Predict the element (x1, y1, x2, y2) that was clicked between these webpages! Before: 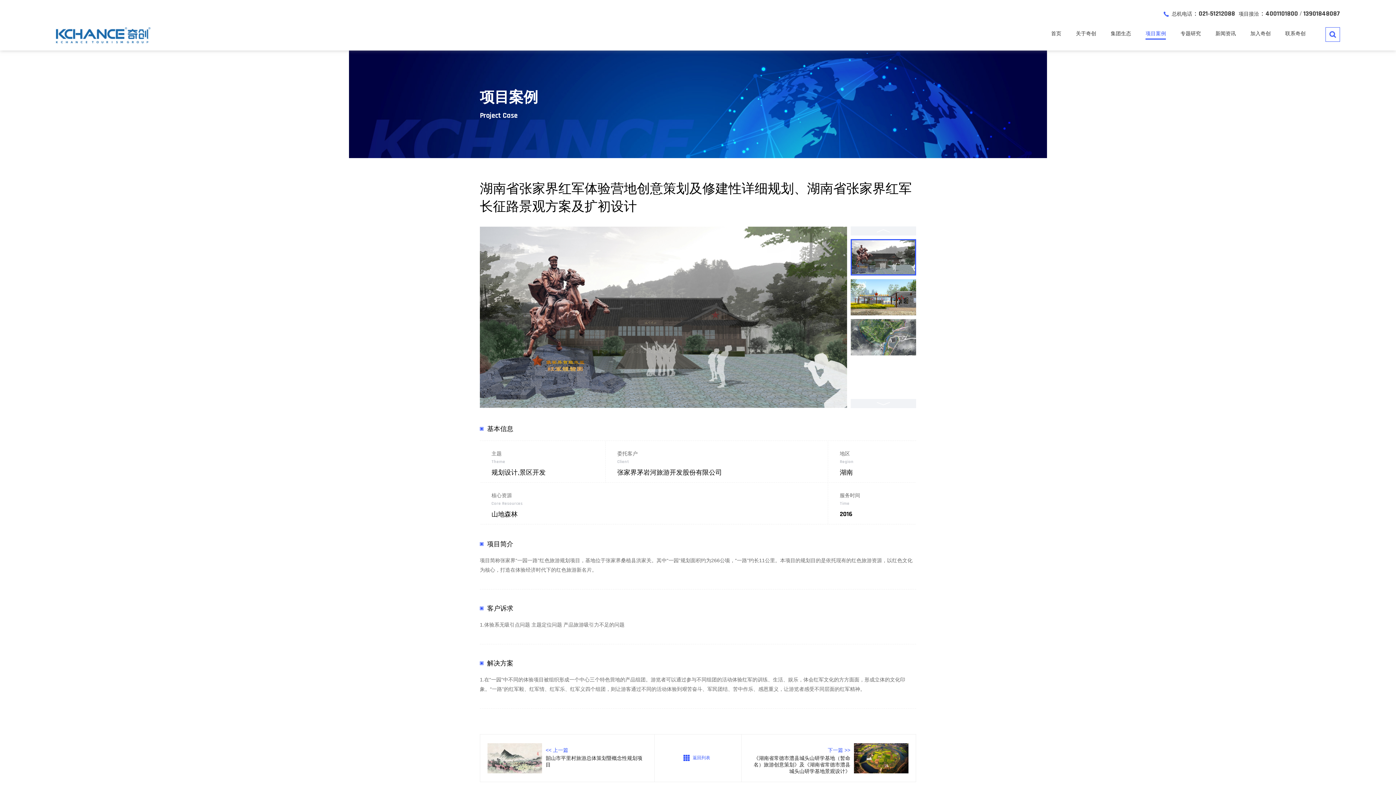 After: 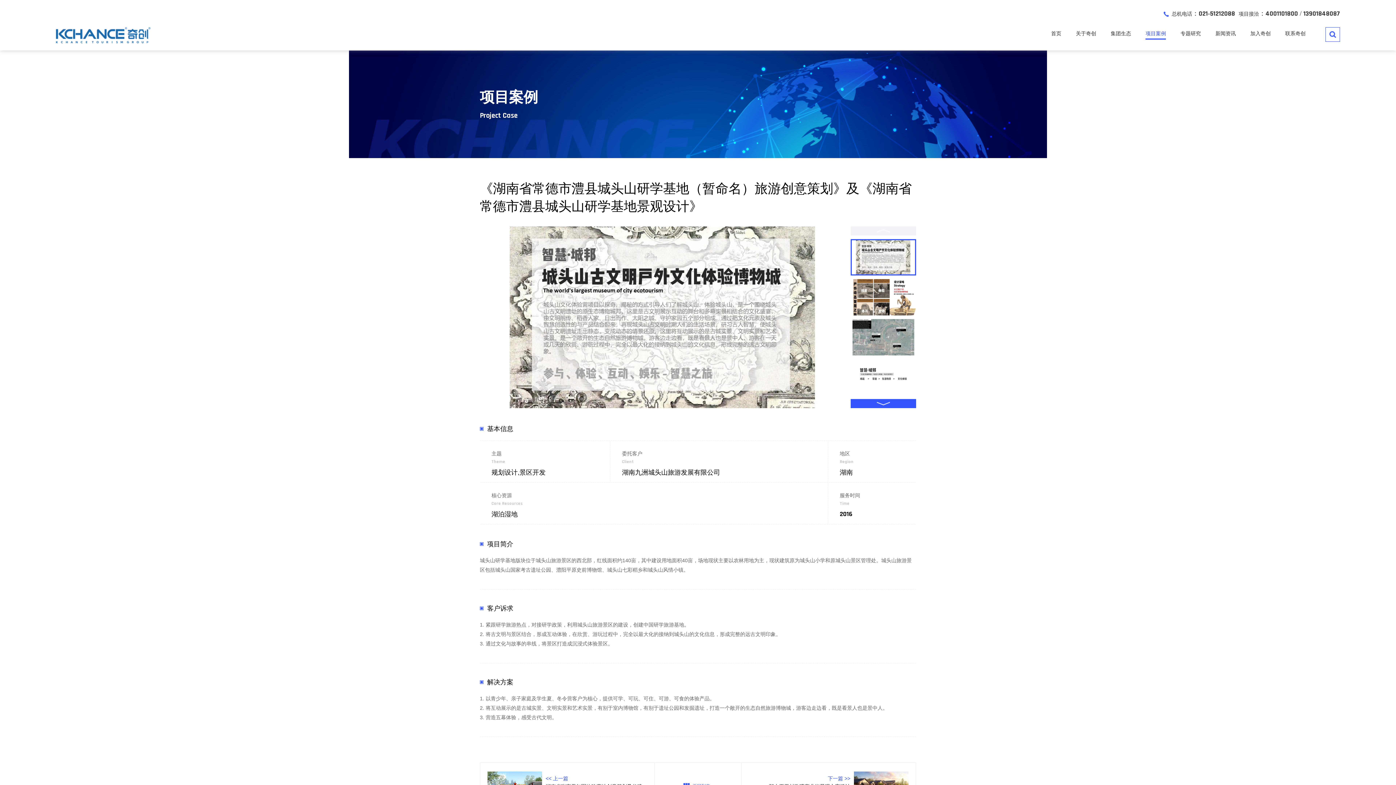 Action: bbox: (749, 755, 850, 775) label: 《湖南省常德市澧县城头山研学基地（暂命名）旅游创意策划》及《湖南省常德市澧县城头山研学基地景观设计》